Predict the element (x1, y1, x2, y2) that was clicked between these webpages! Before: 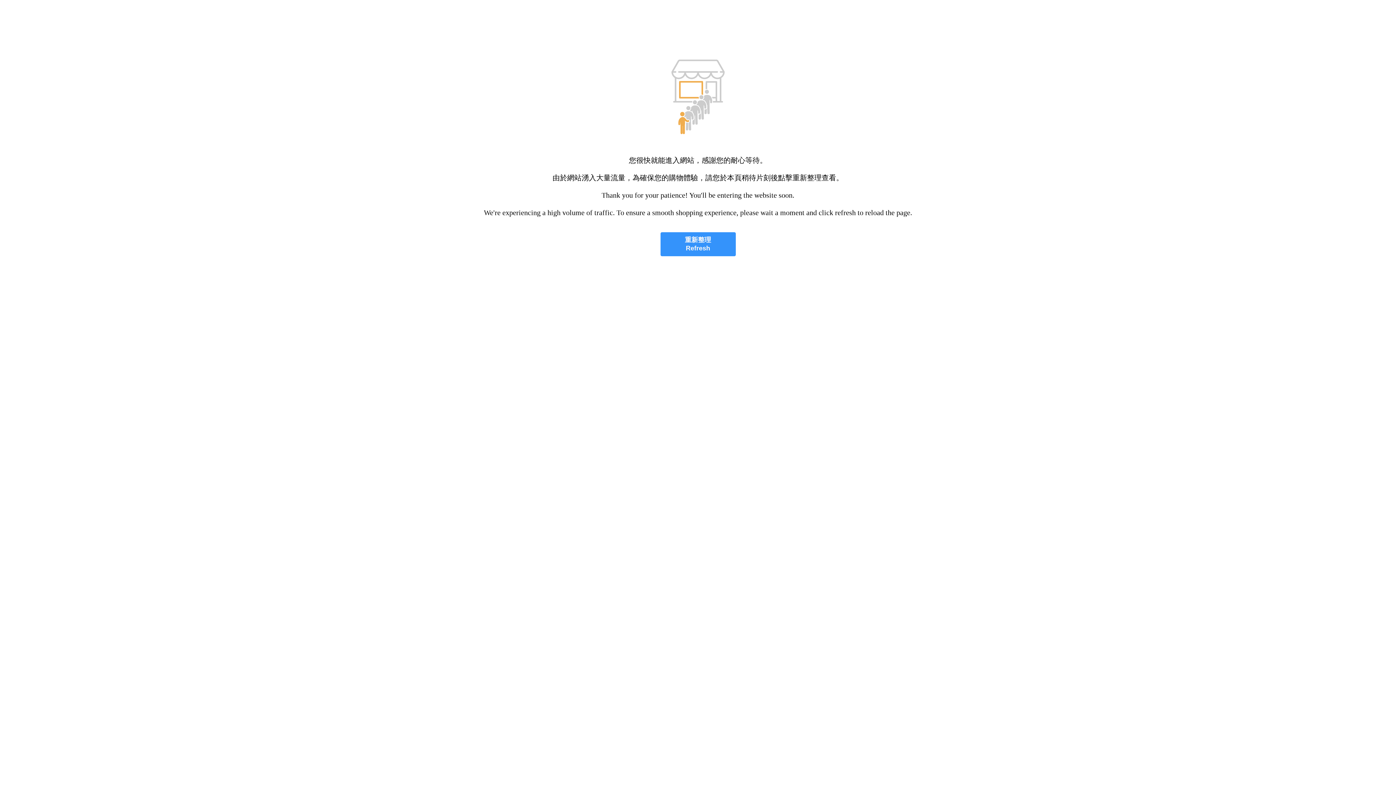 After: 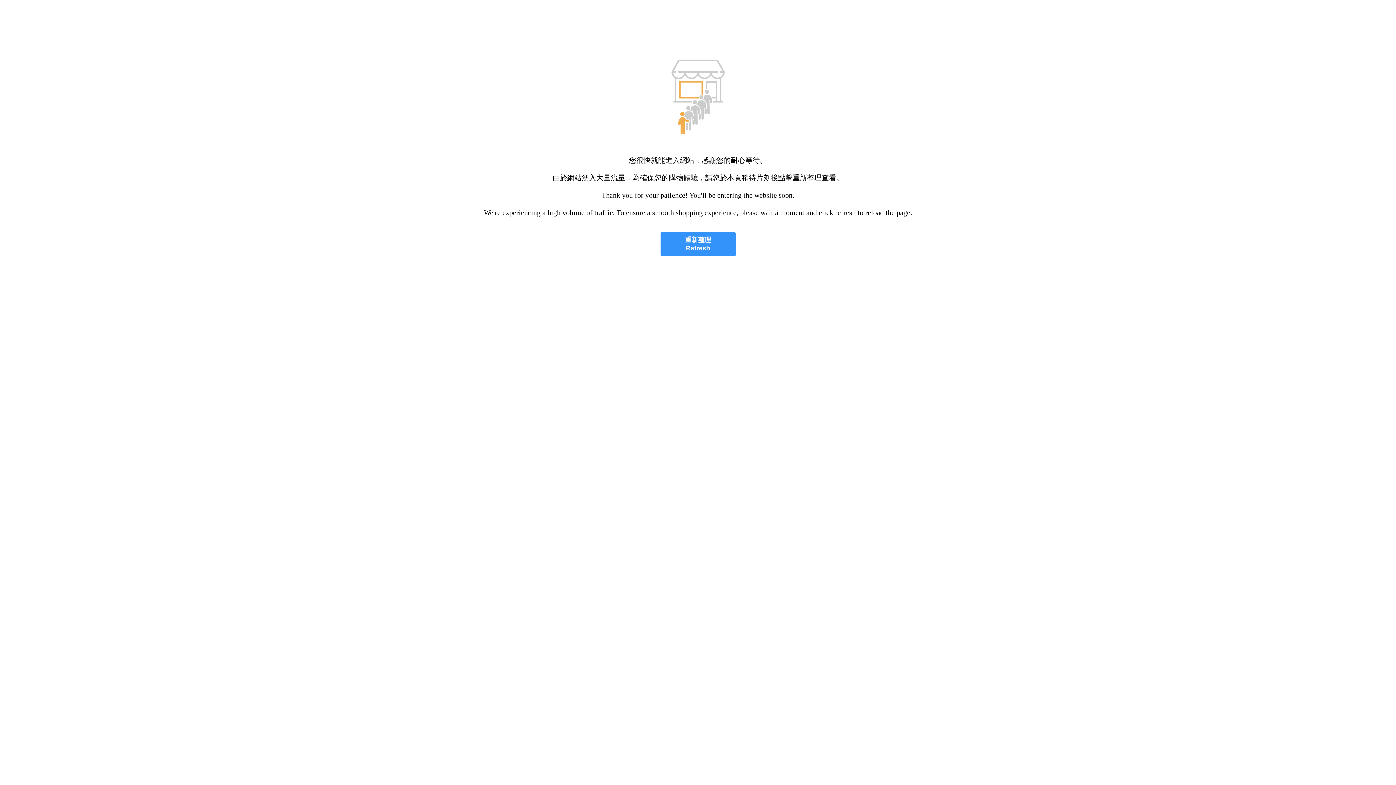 Action: bbox: (660, 232, 735, 256) label: 重新整理
Refresh